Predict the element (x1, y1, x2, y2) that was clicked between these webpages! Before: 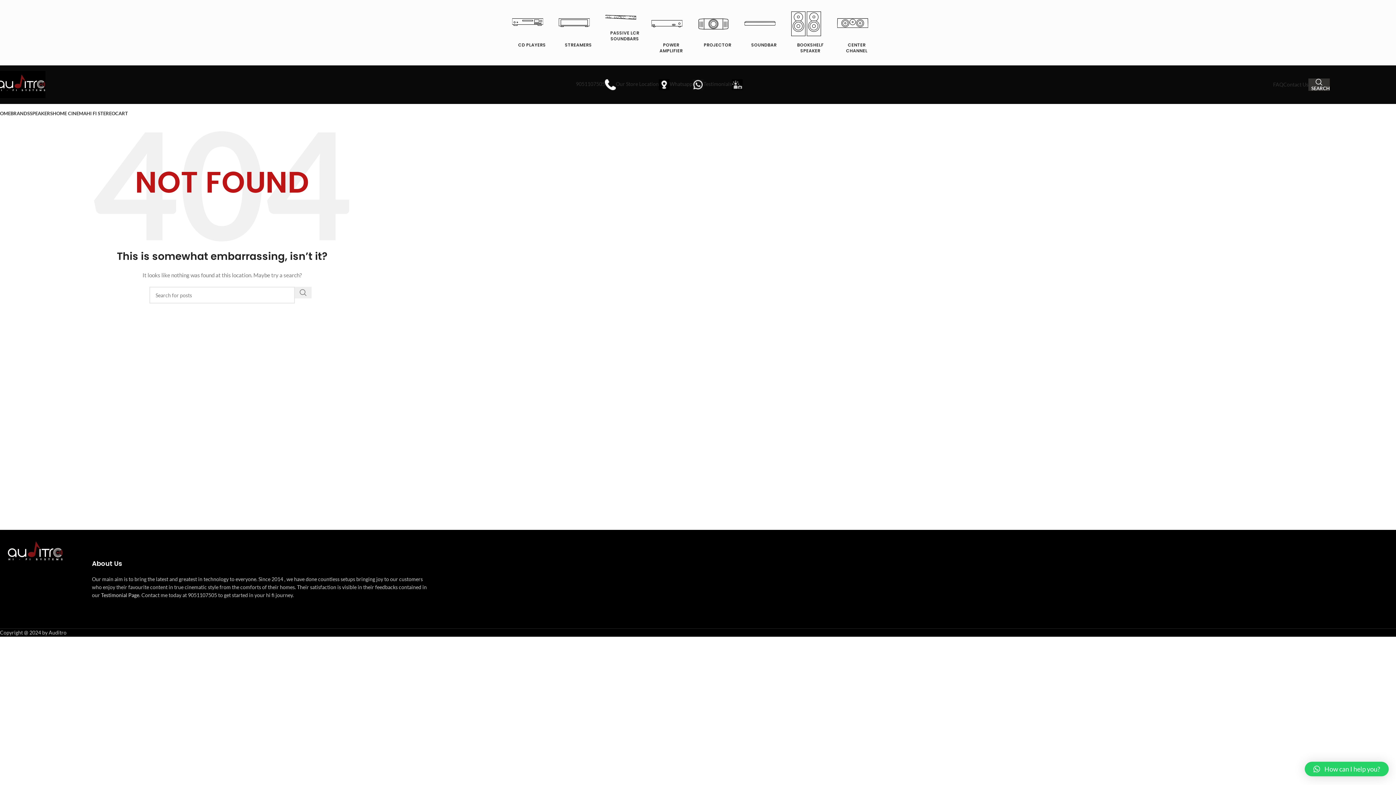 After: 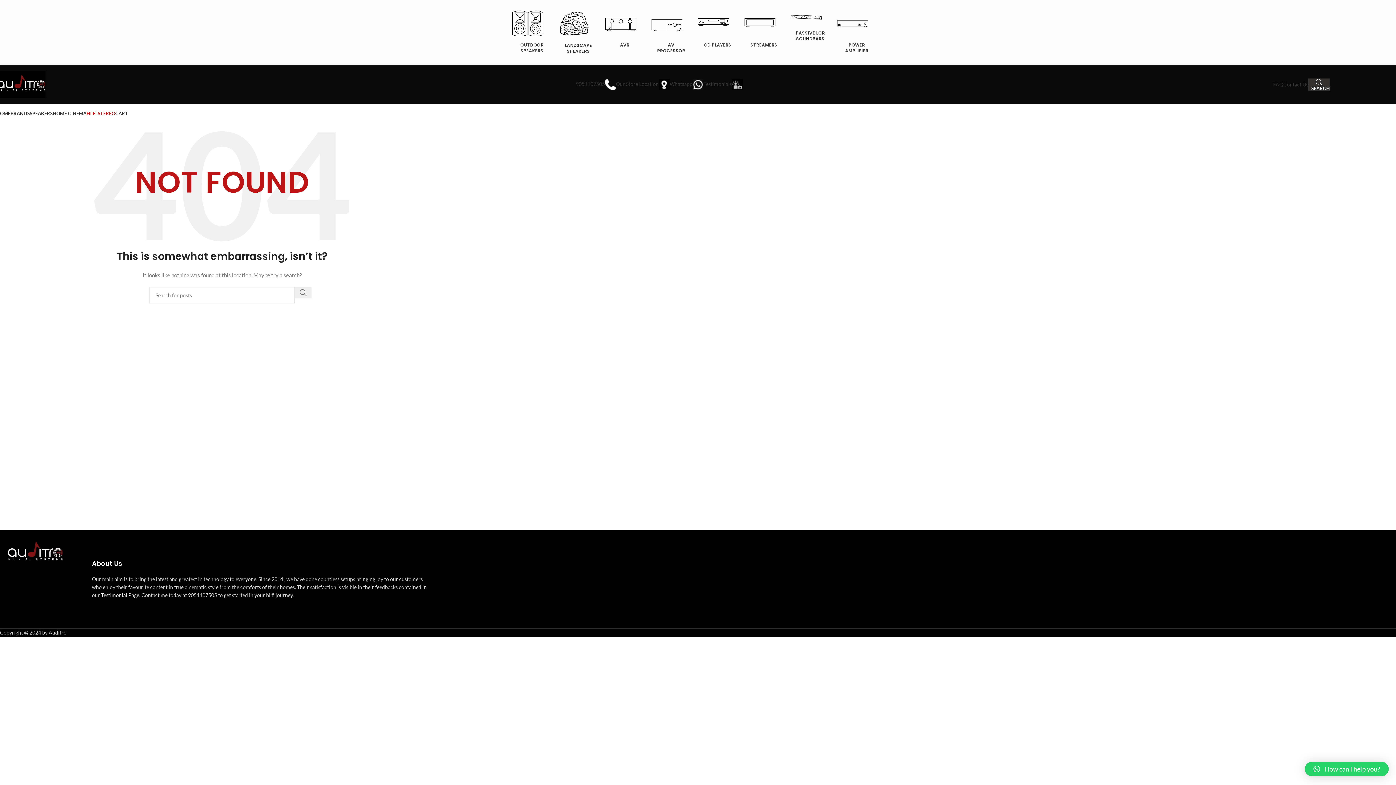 Action: bbox: (86, 106, 115, 120) label: HI FI STEREO